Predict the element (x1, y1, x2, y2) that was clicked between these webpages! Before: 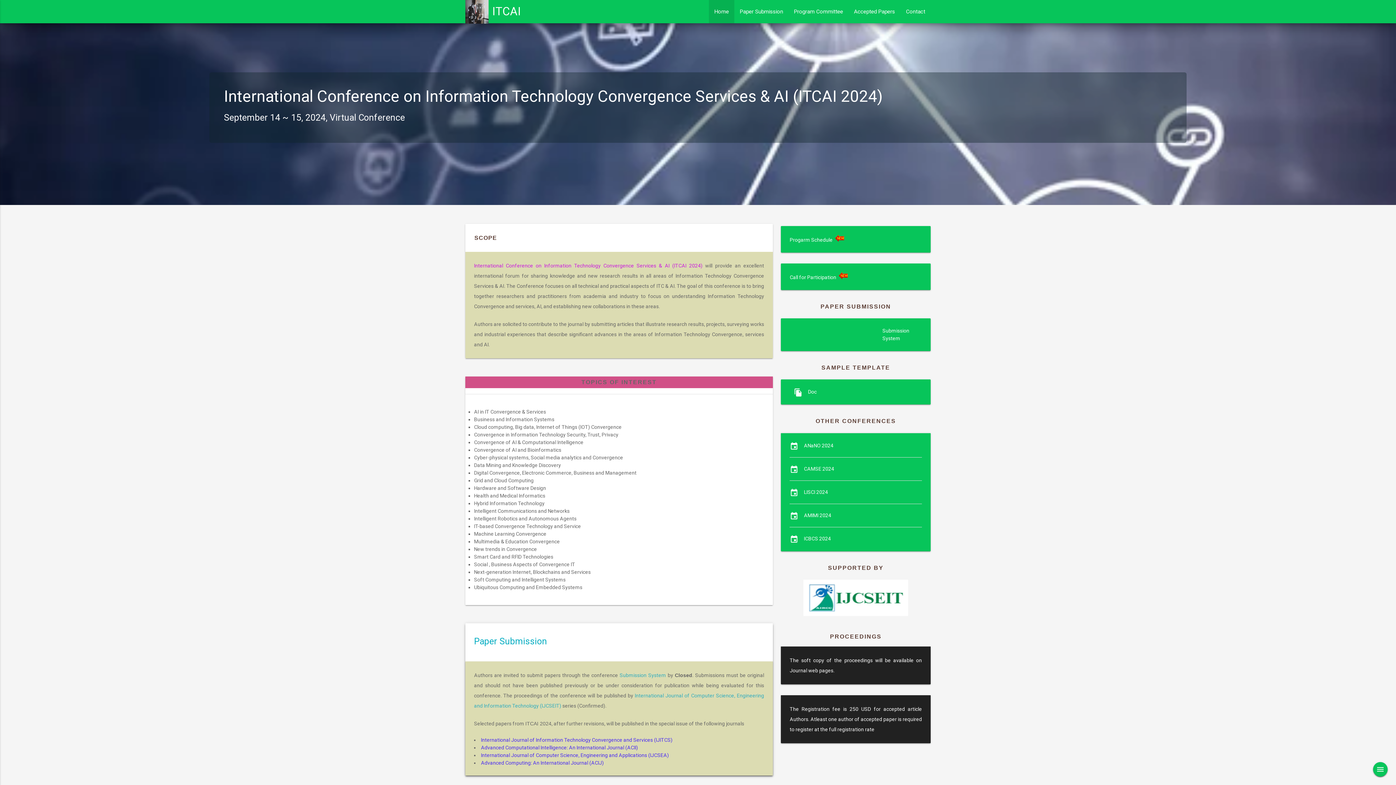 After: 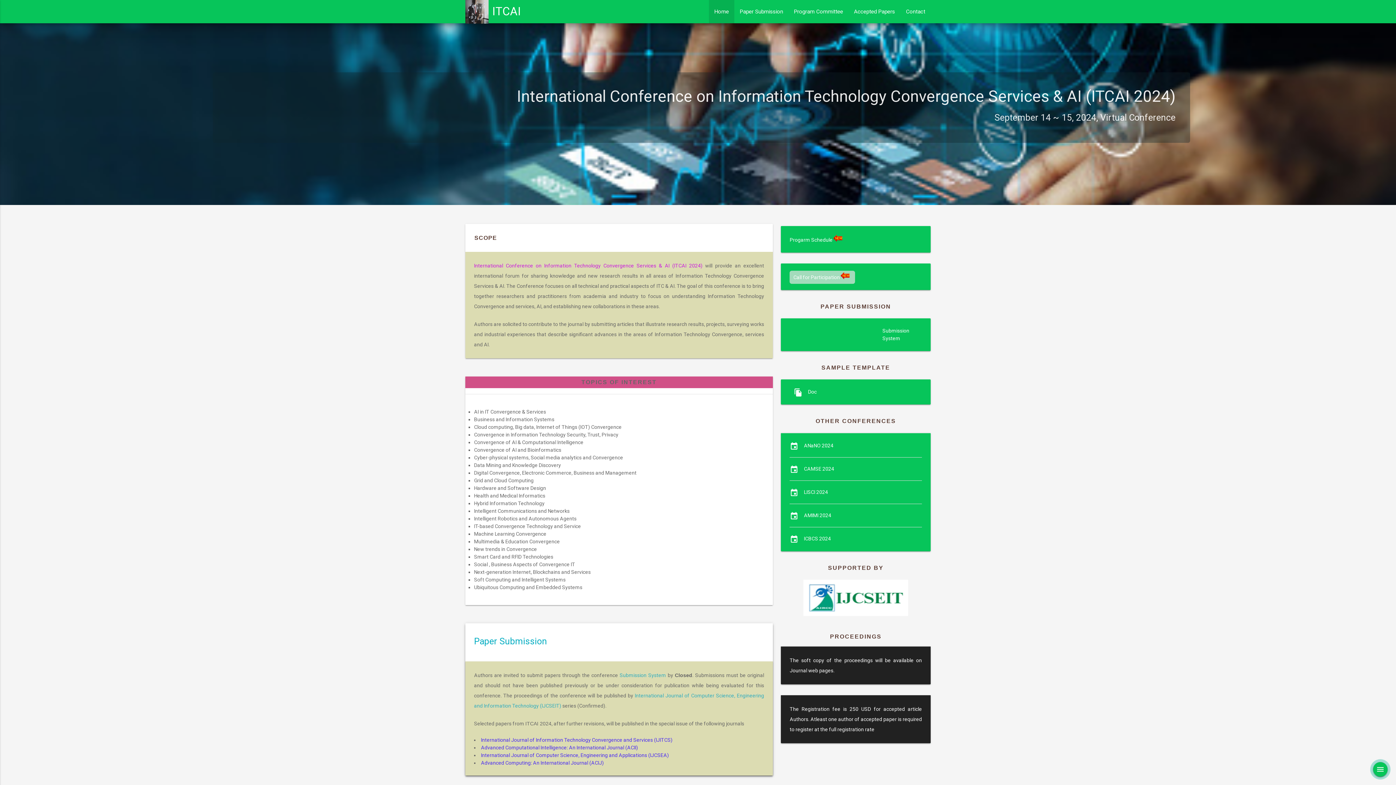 Action: label: Call for Participation bbox: (789, 274, 848, 280)